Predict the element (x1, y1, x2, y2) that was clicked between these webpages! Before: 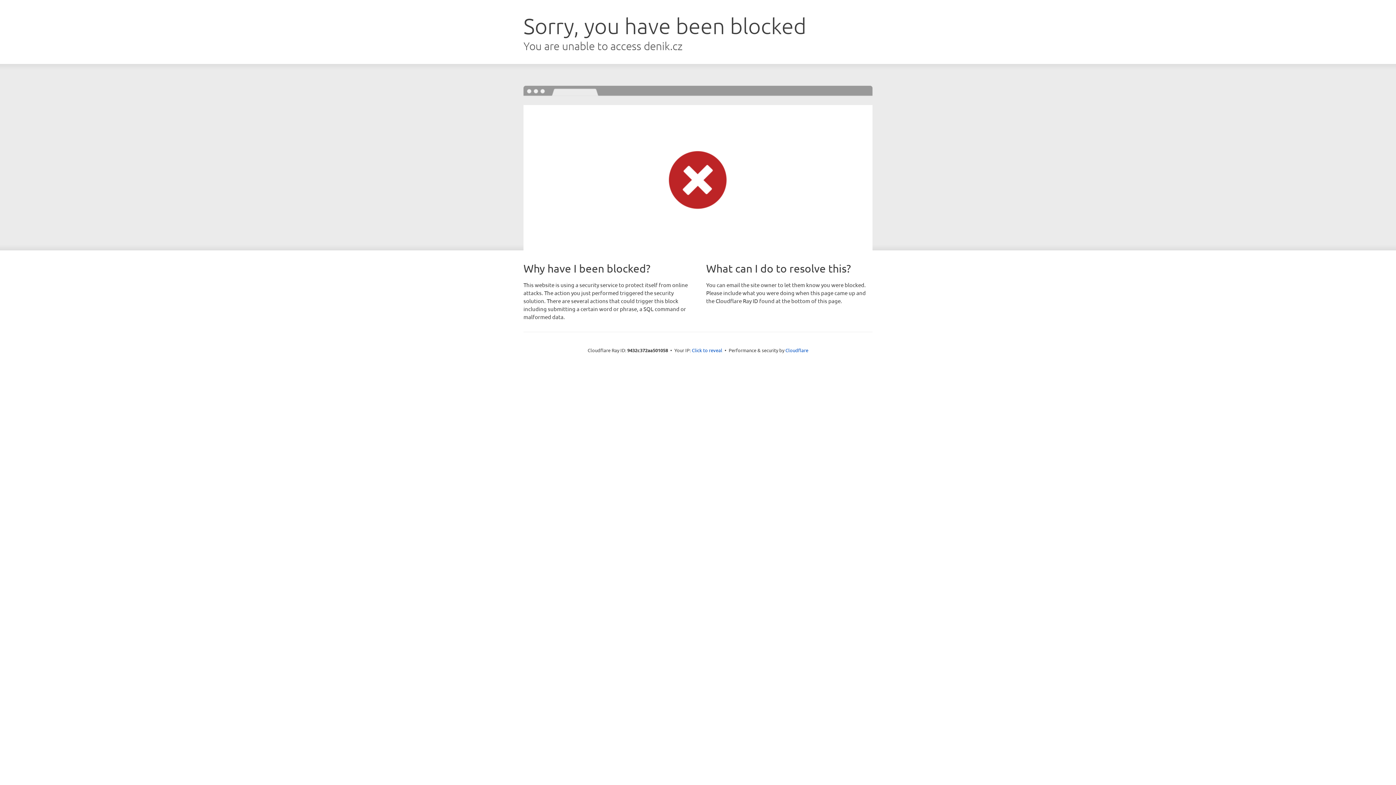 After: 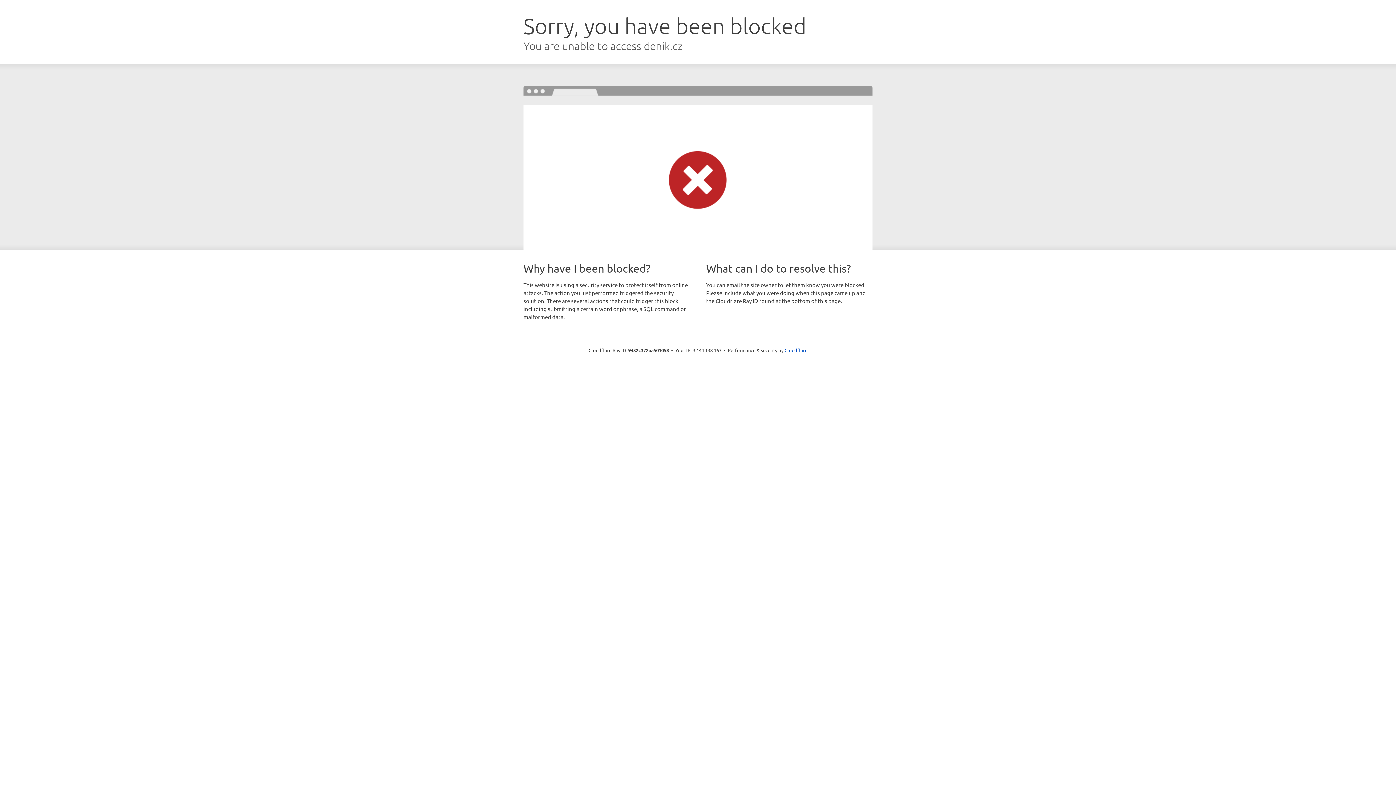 Action: label: Click to reveal bbox: (692, 346, 722, 353)